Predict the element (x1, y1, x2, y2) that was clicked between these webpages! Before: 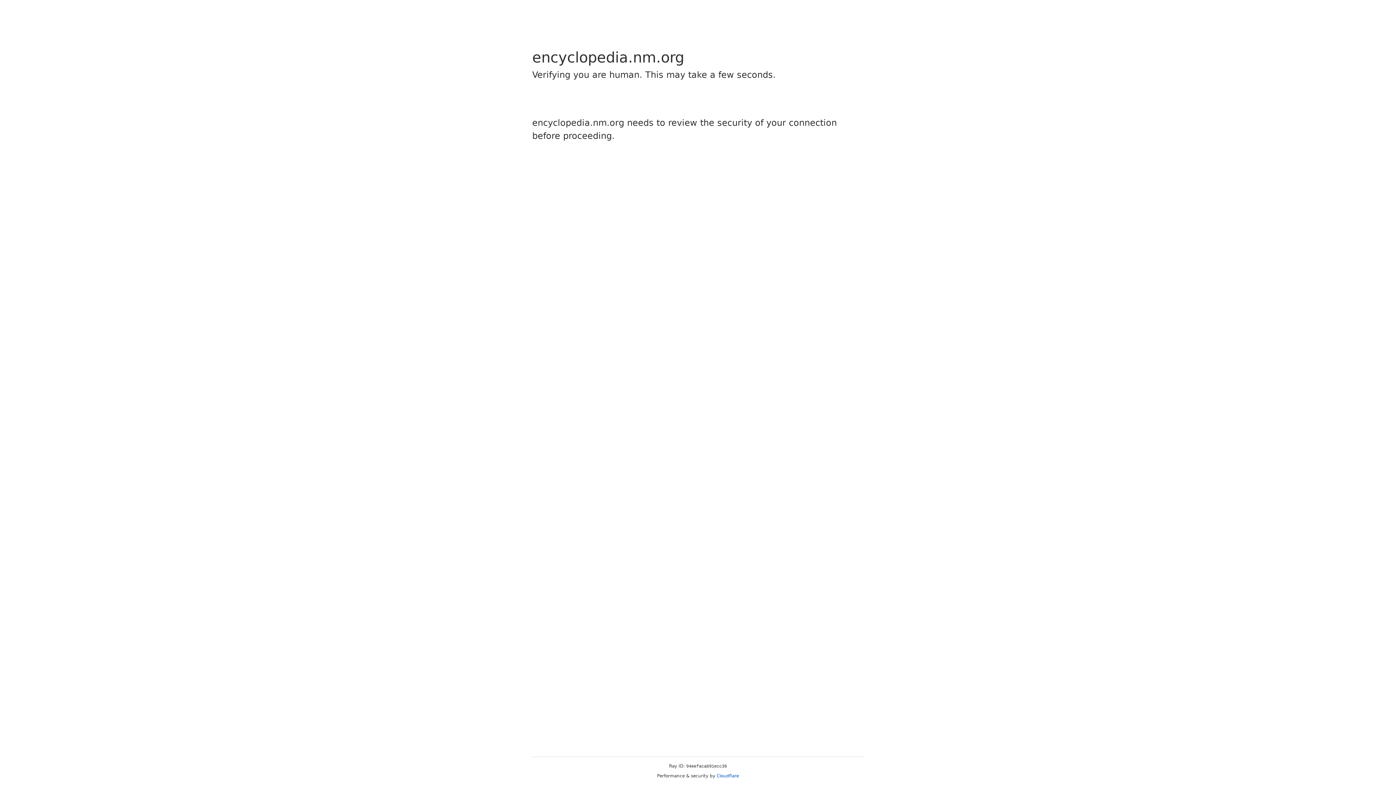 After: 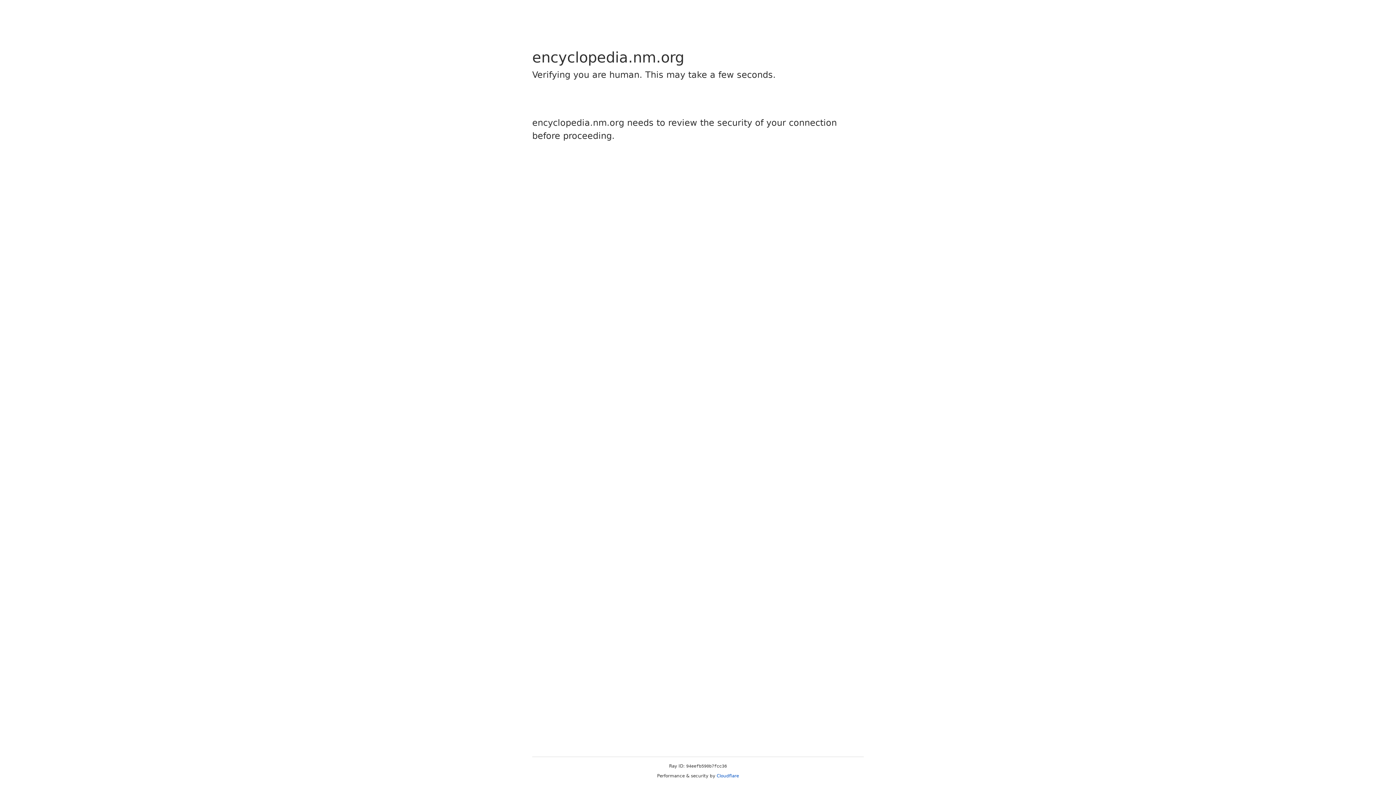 Action: label: Cloudflare bbox: (716, 773, 739, 778)